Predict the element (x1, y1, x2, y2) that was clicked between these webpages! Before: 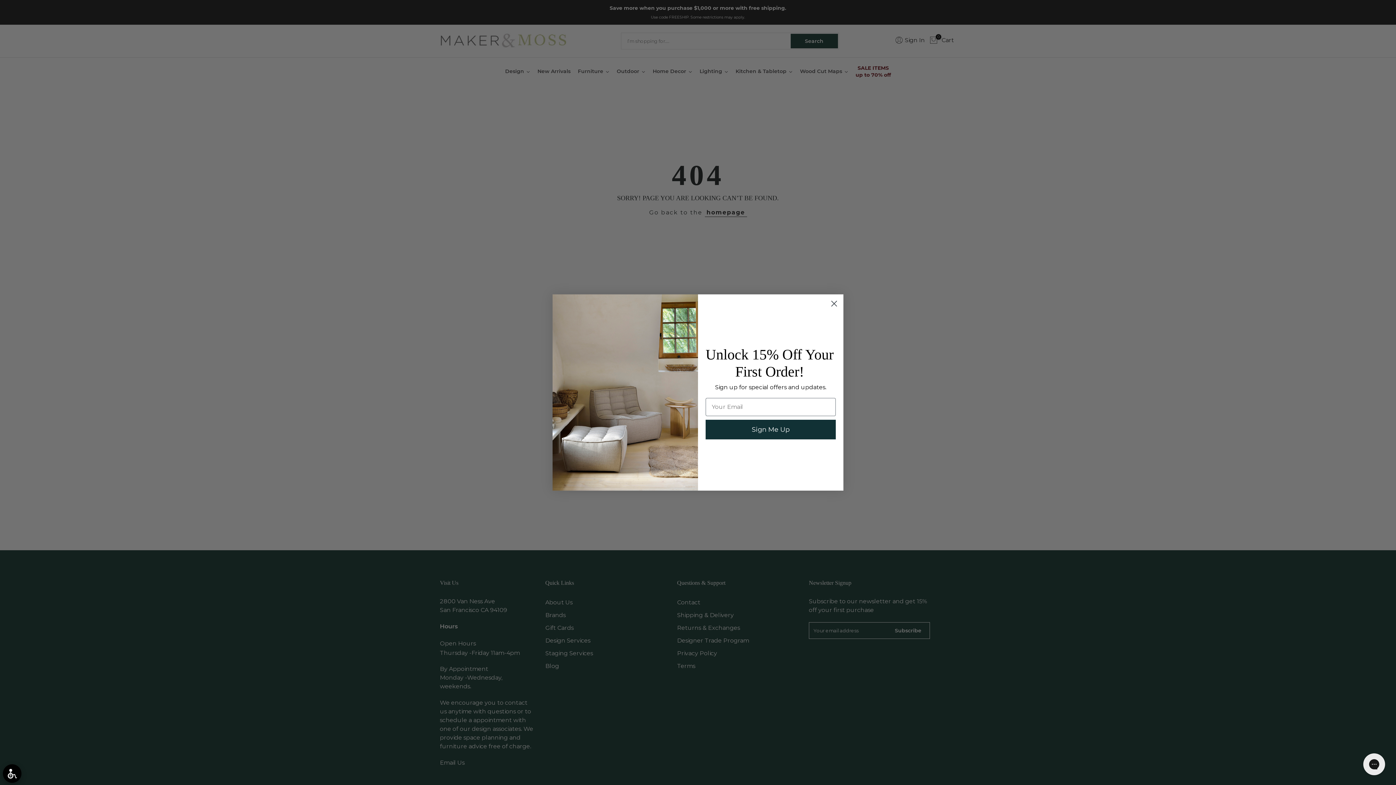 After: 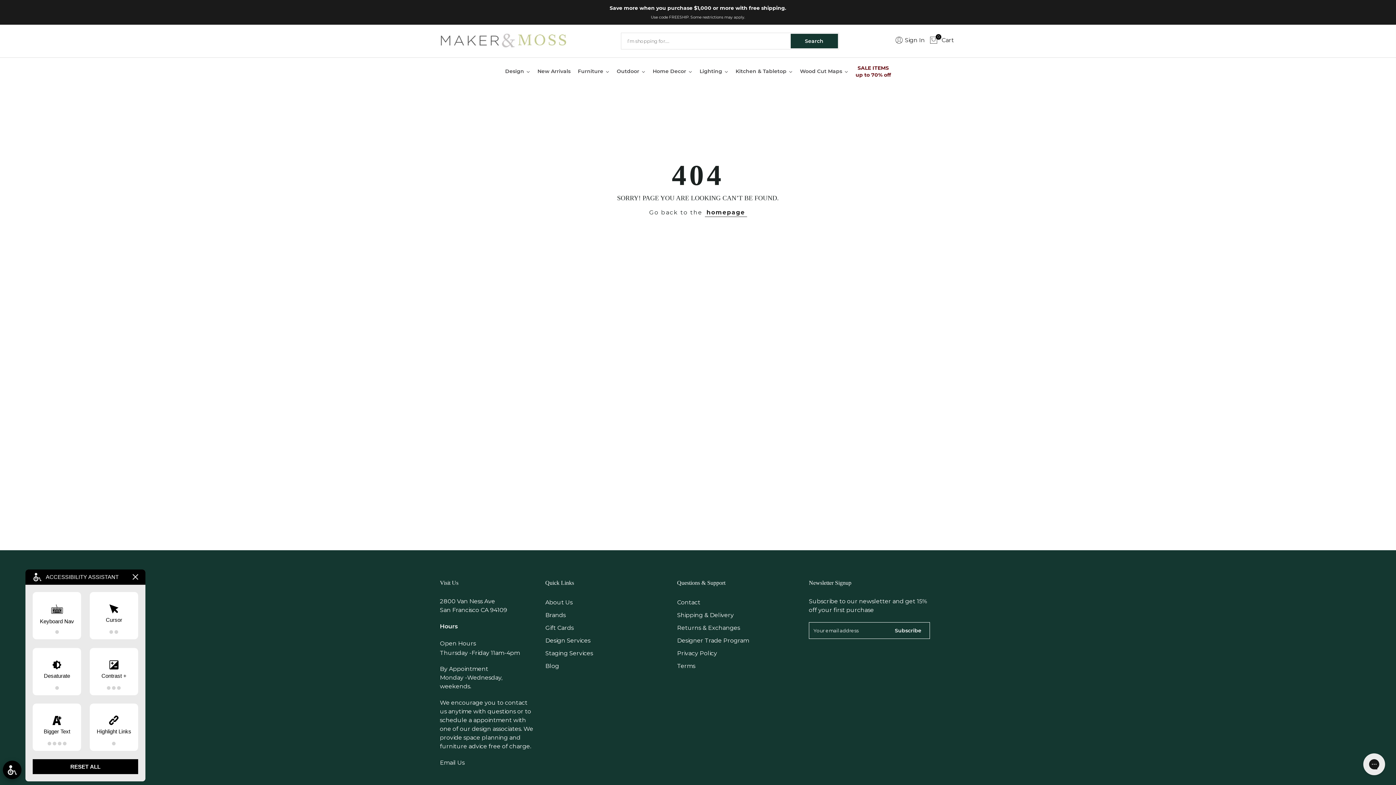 Action: bbox: (0, 761, 24, 785)